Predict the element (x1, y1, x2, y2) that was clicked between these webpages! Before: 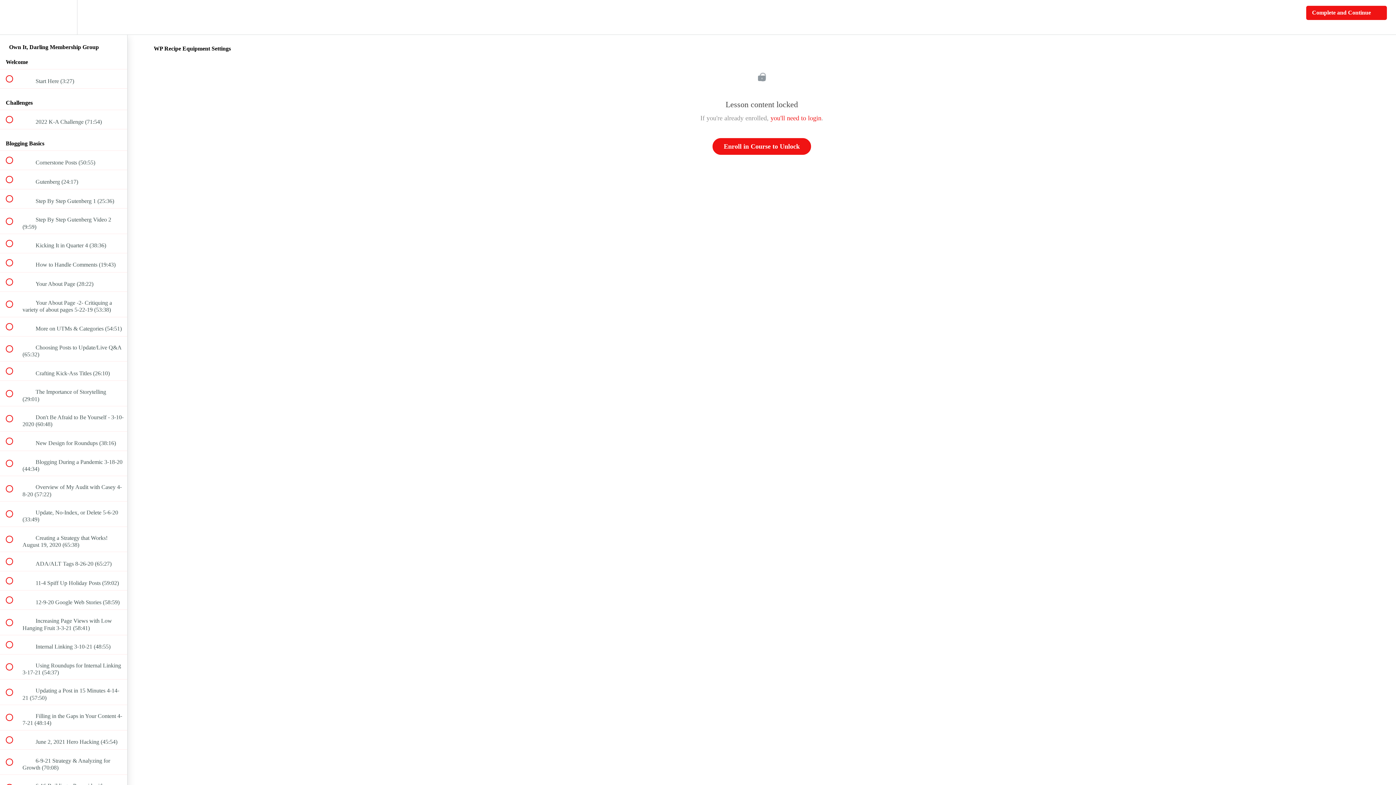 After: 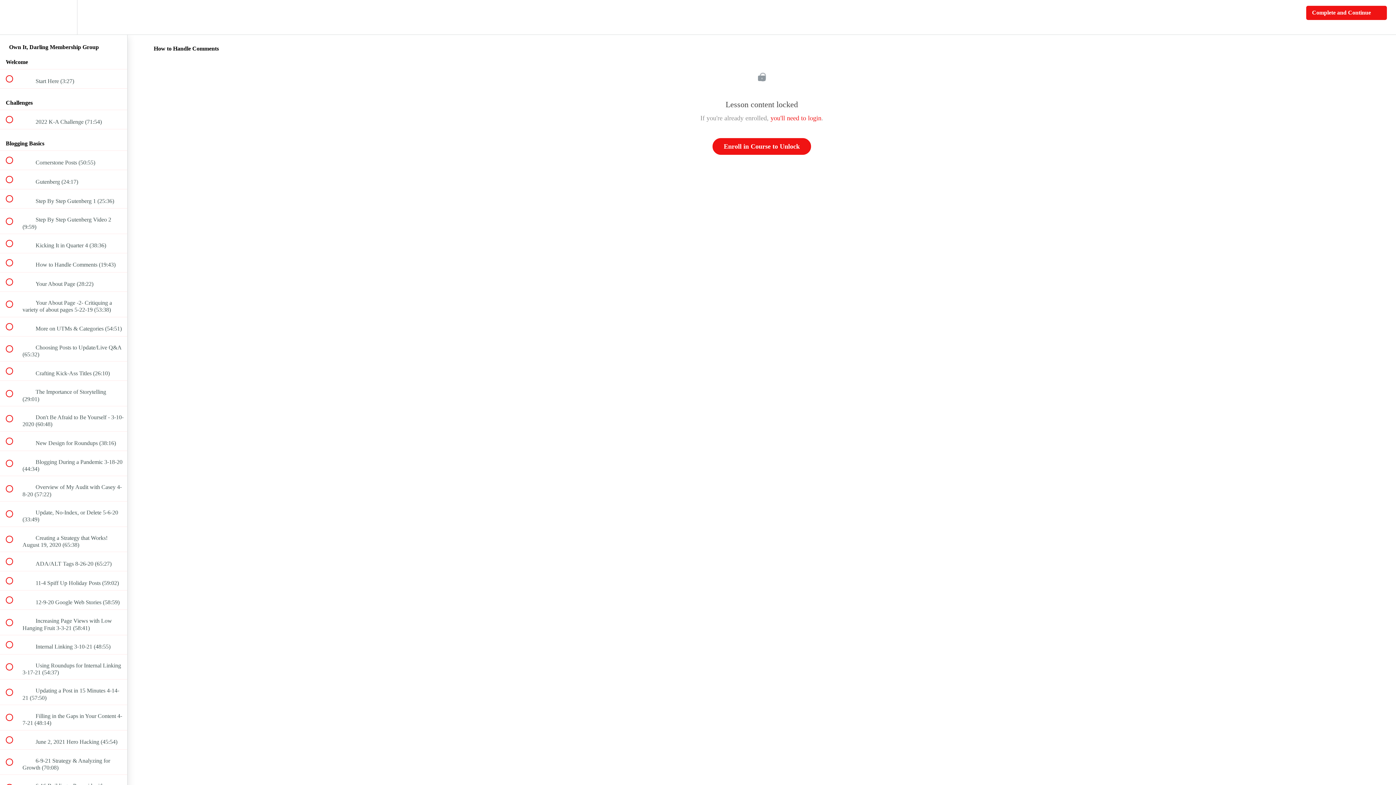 Action: bbox: (0, 253, 127, 272) label:  
 How to Handle Comments (19:43)